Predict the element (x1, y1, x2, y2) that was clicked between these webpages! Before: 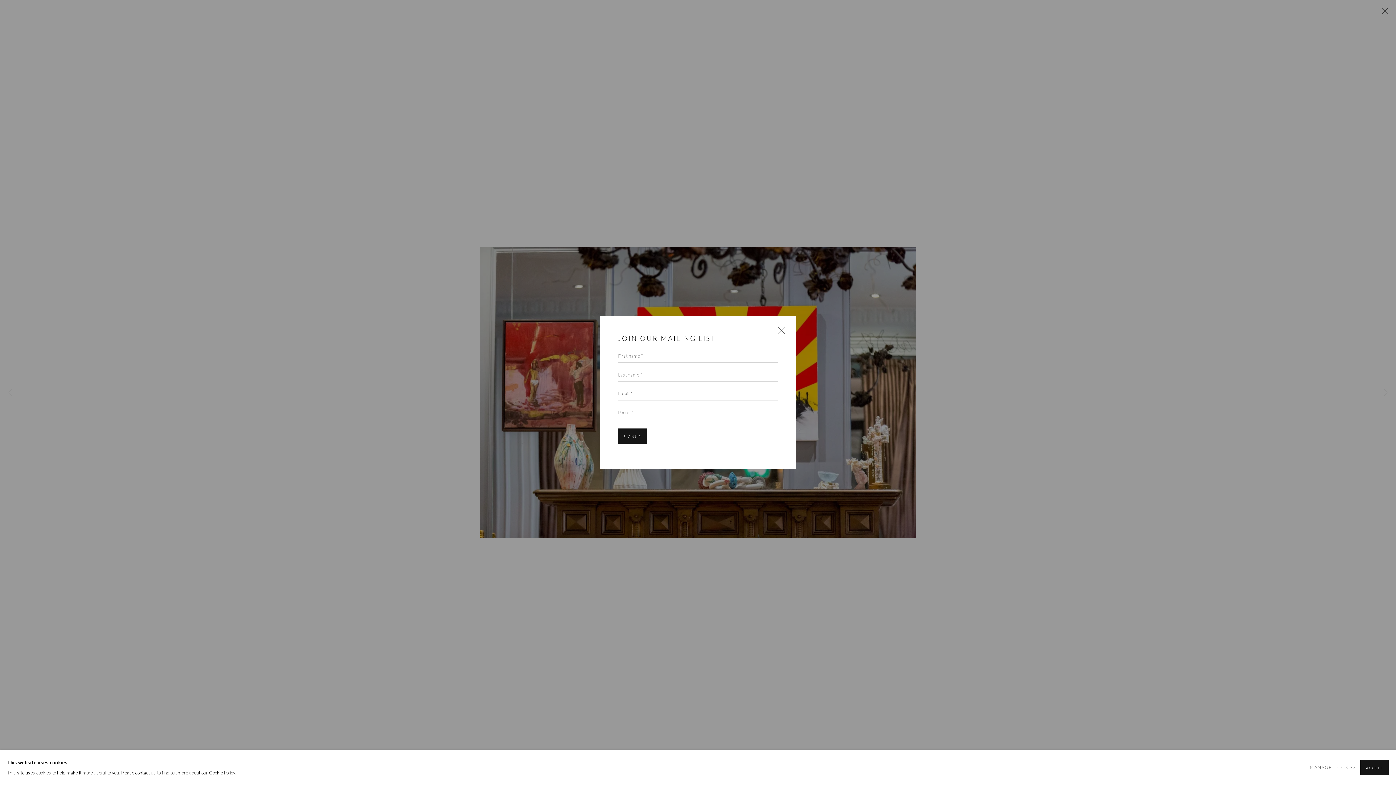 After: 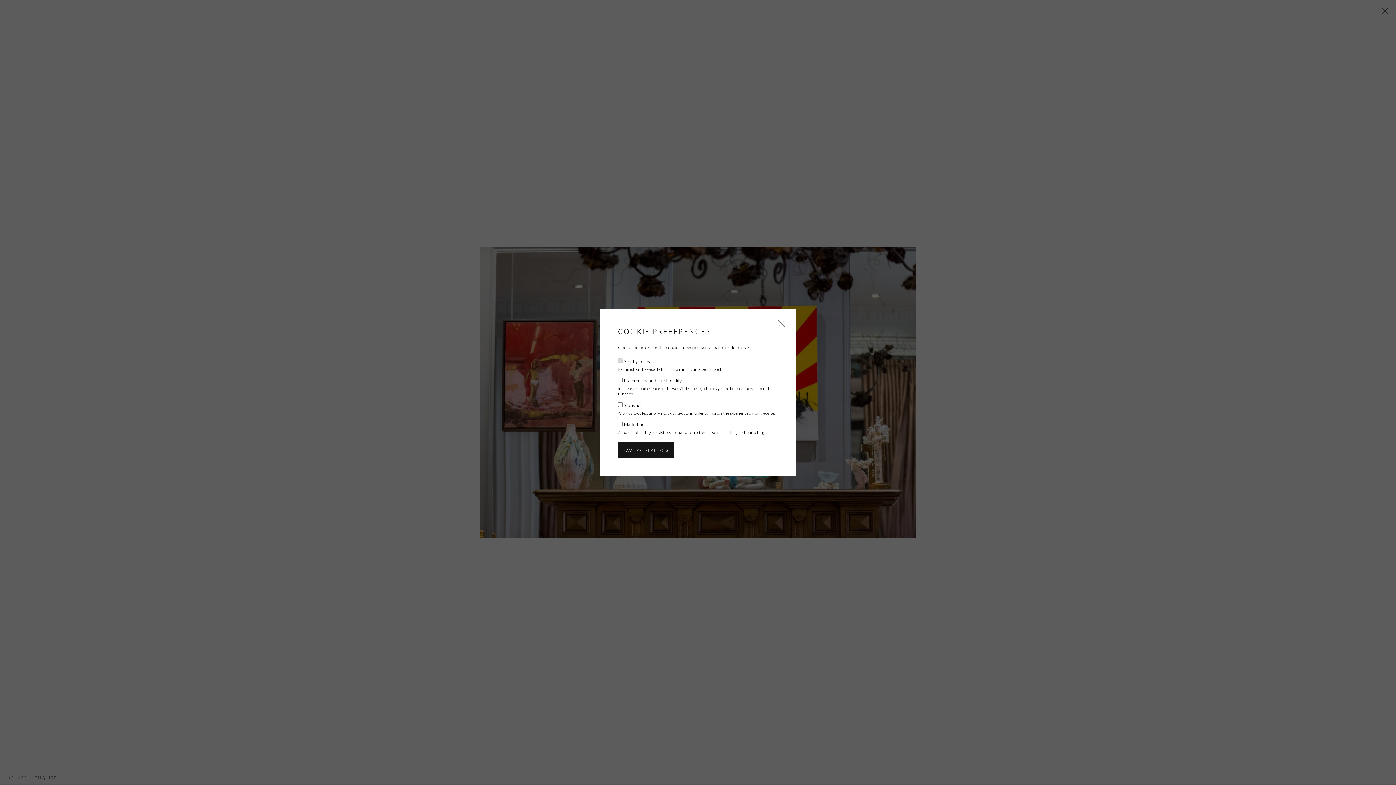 Action: label: MANAGE COOKIES bbox: (1310, 762, 1356, 773)